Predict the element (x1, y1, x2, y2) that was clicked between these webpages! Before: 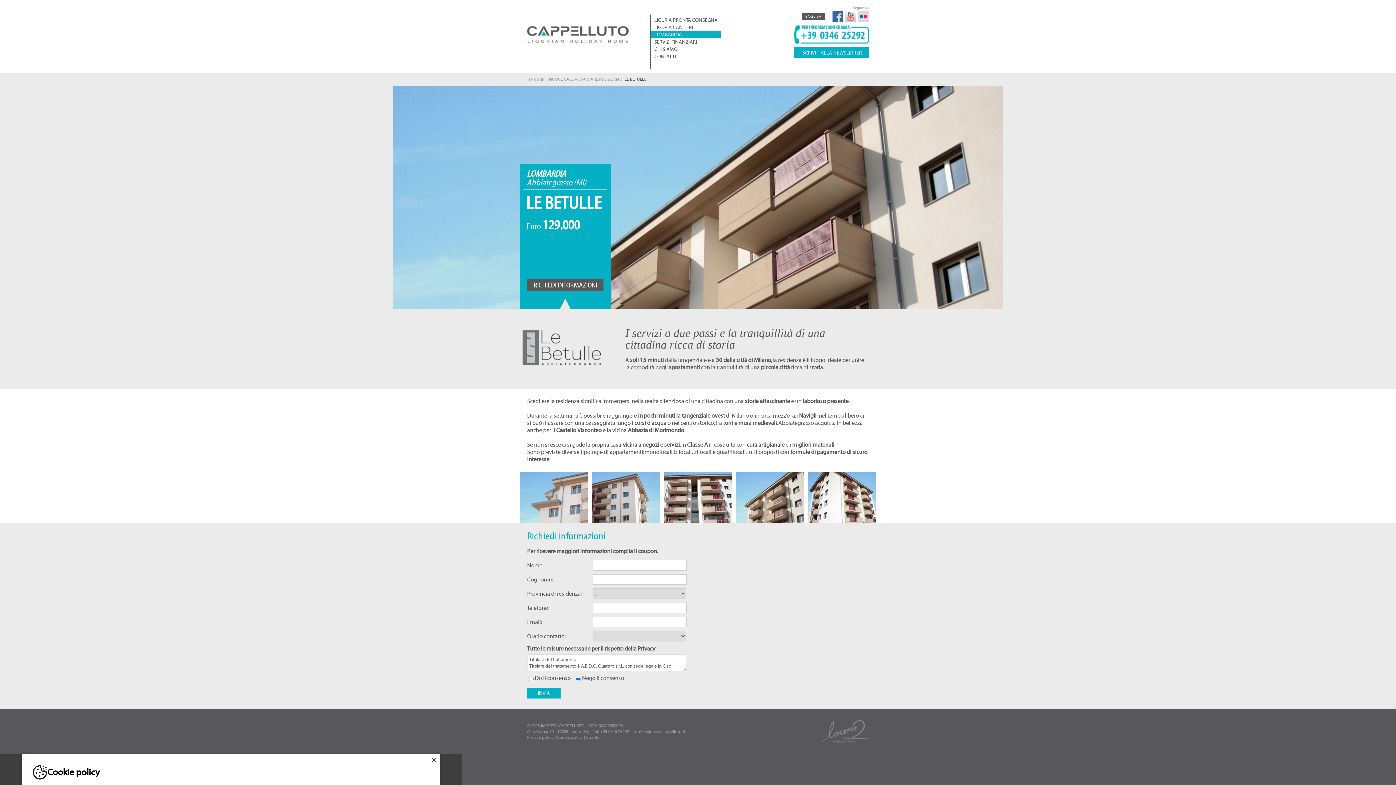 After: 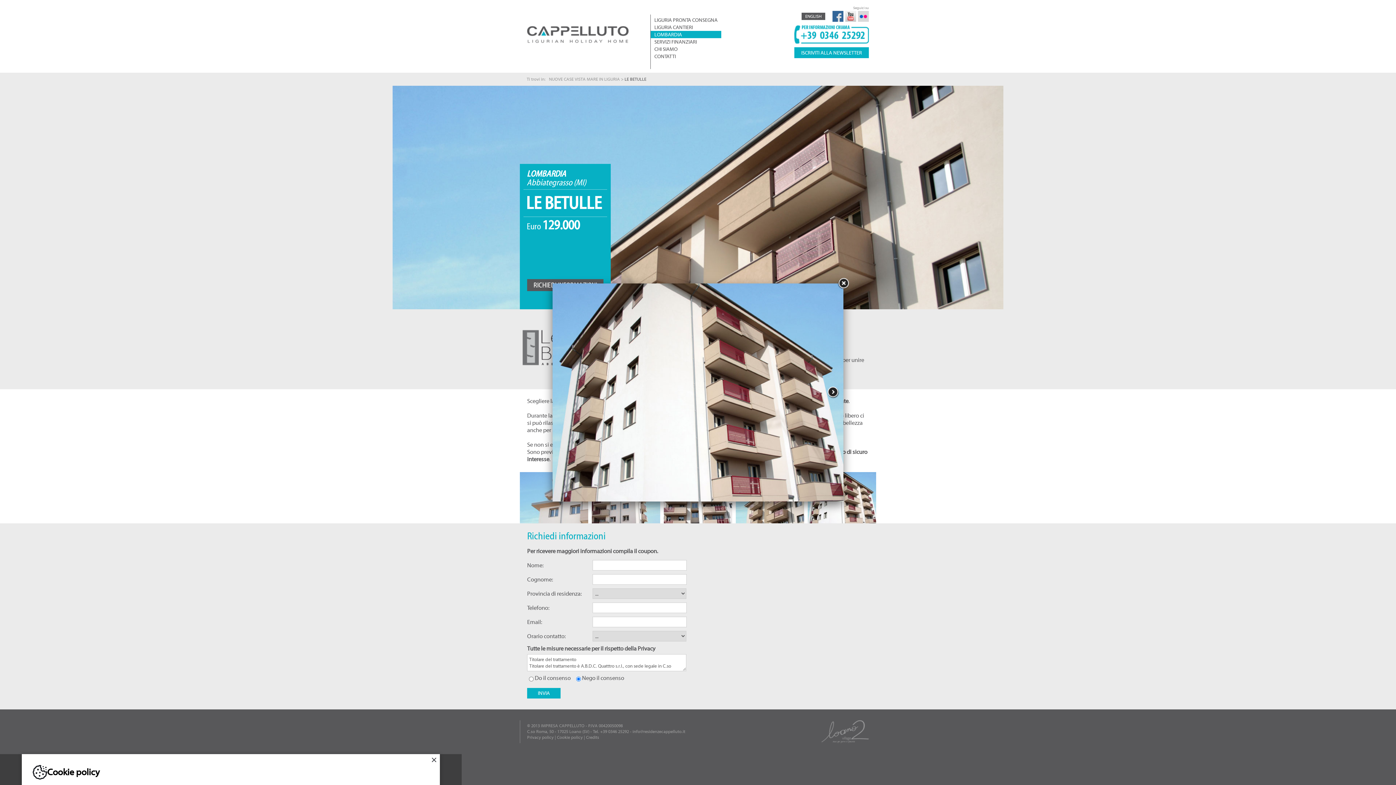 Action: bbox: (808, 494, 876, 500)